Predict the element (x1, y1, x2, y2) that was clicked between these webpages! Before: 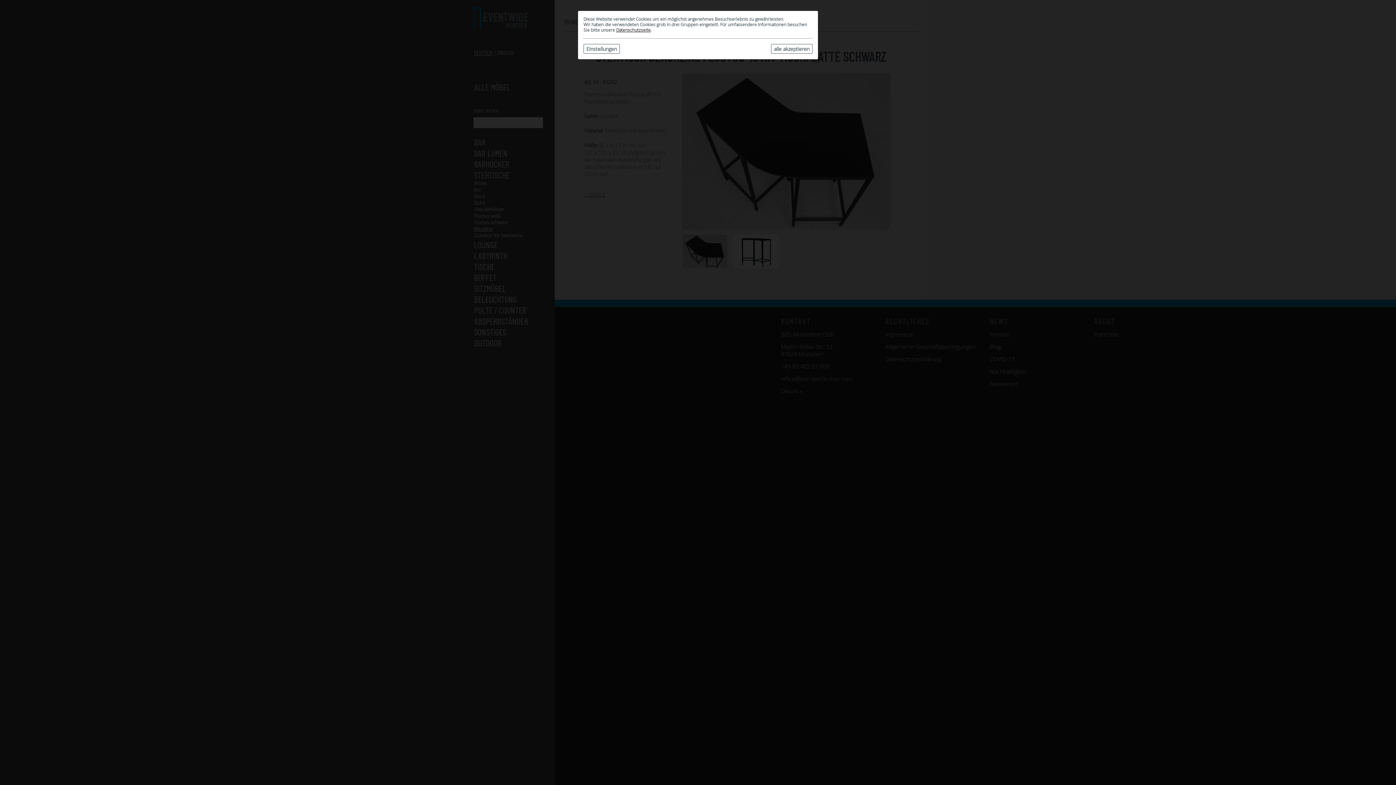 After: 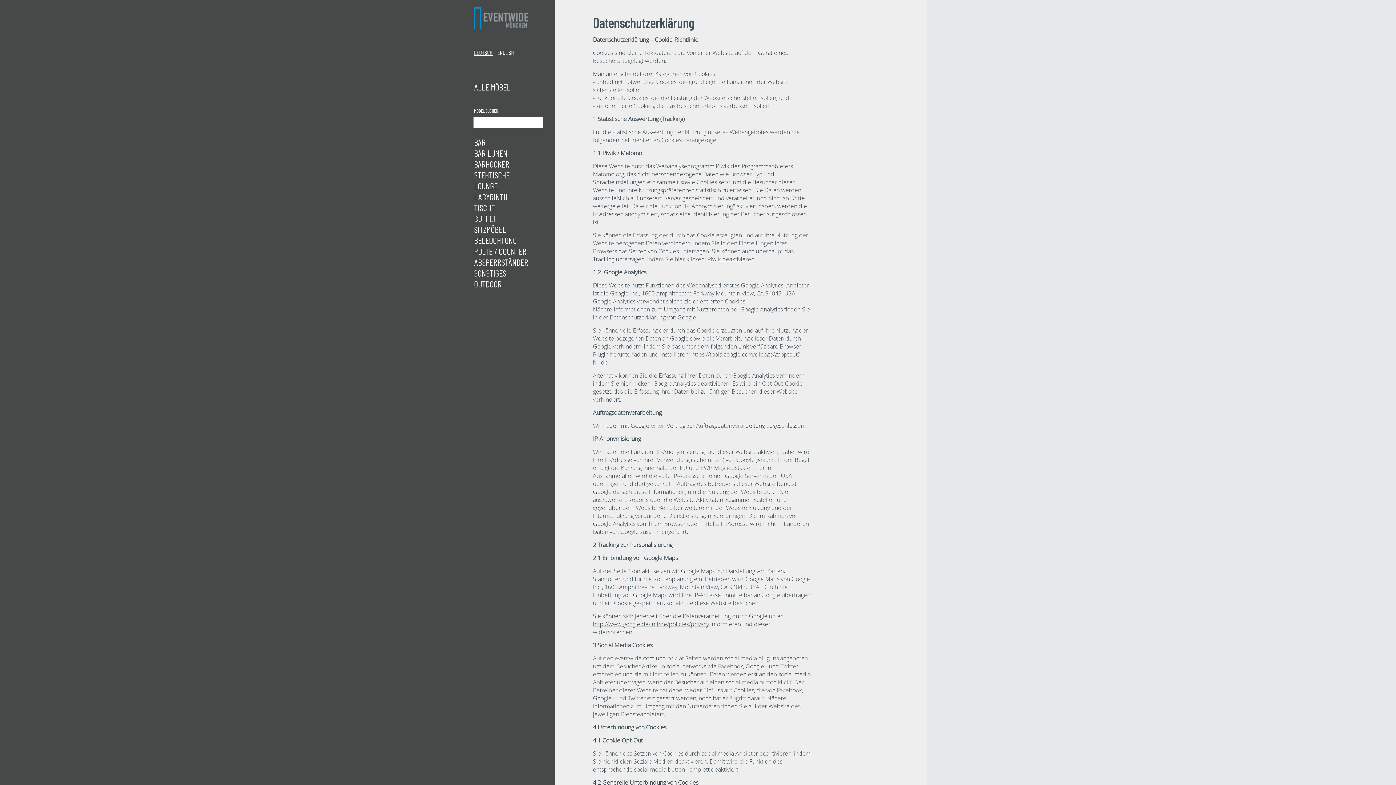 Action: label: Datenschutzseite bbox: (616, 26, 650, 33)